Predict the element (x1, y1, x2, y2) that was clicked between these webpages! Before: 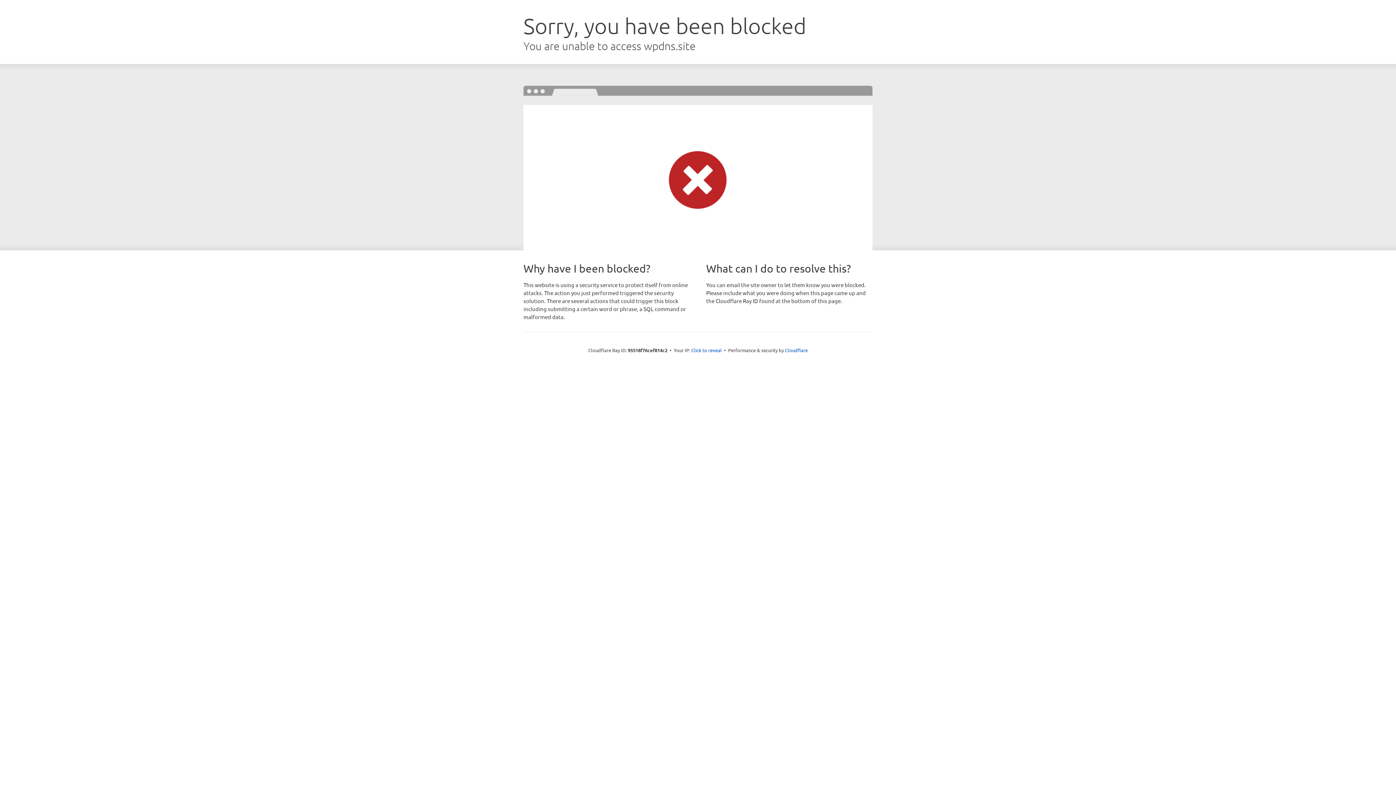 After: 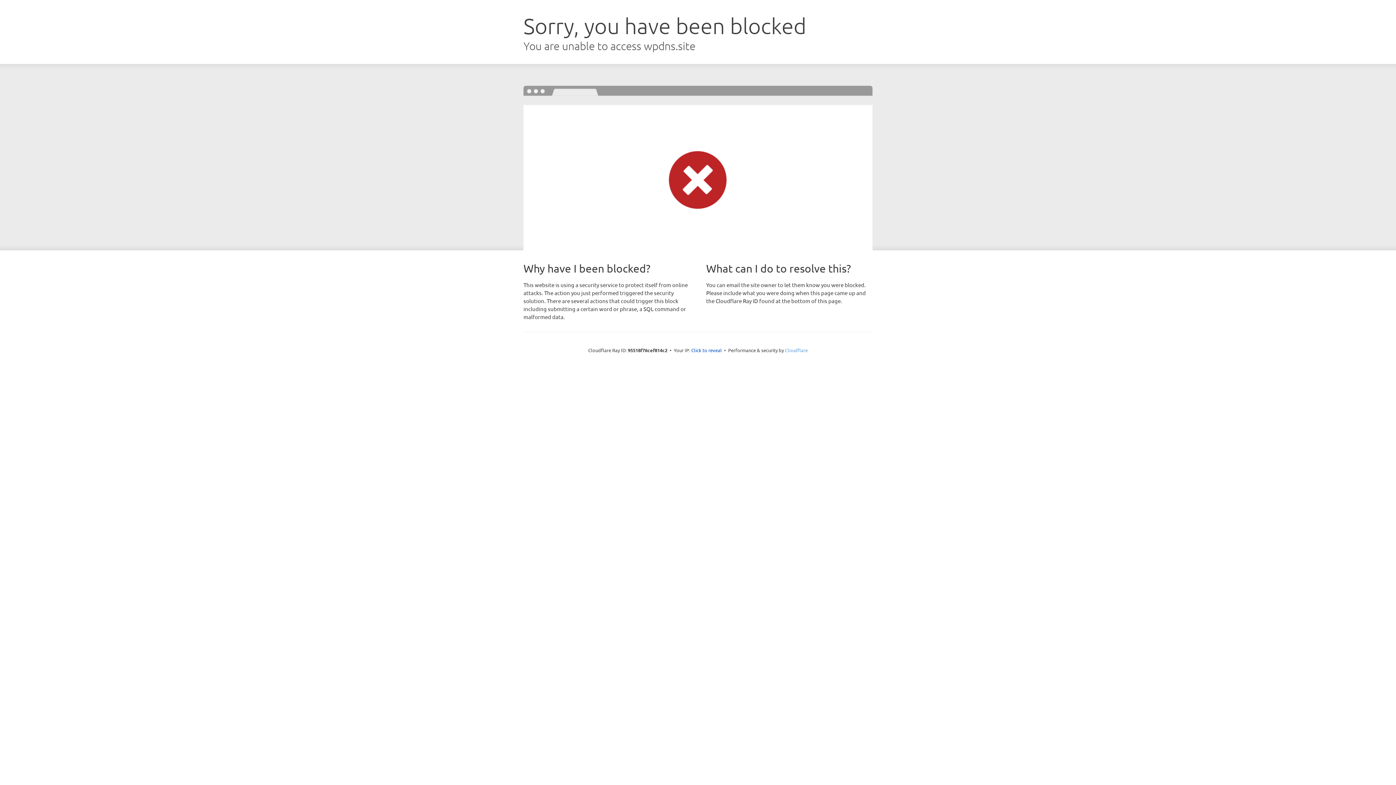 Action: bbox: (785, 347, 808, 353) label: Cloudflare